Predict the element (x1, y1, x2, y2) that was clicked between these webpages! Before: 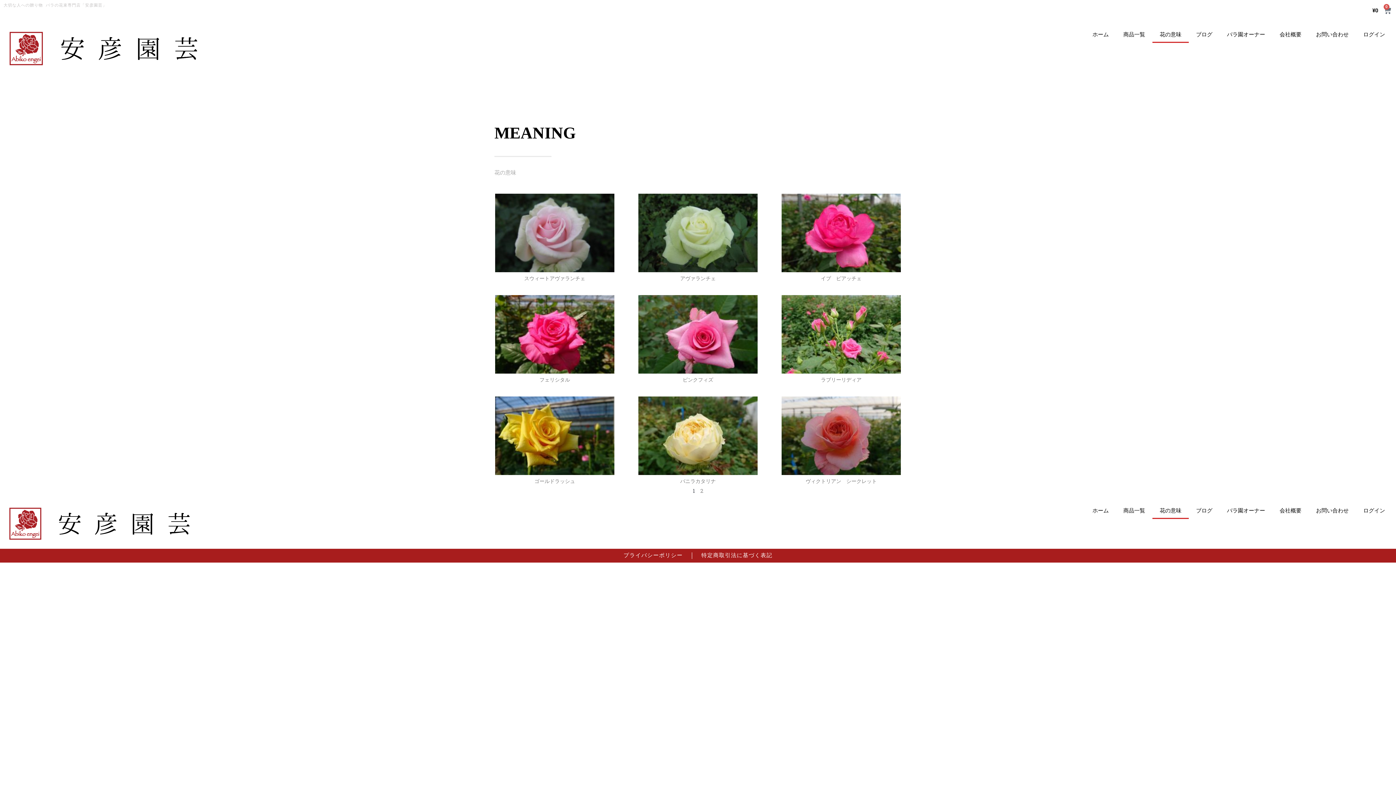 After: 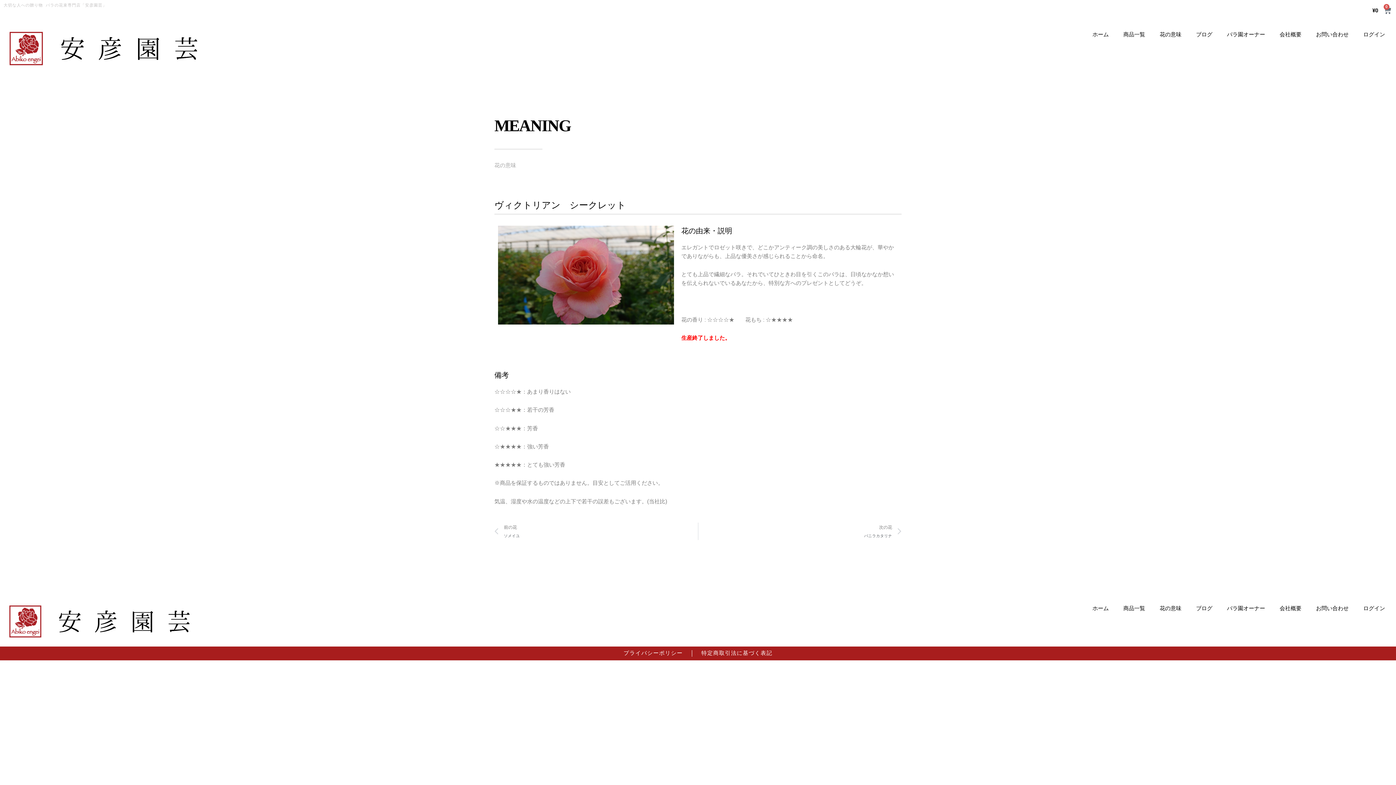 Action: label: ヴィクトリアン　シークレット bbox: (805, 478, 877, 484)